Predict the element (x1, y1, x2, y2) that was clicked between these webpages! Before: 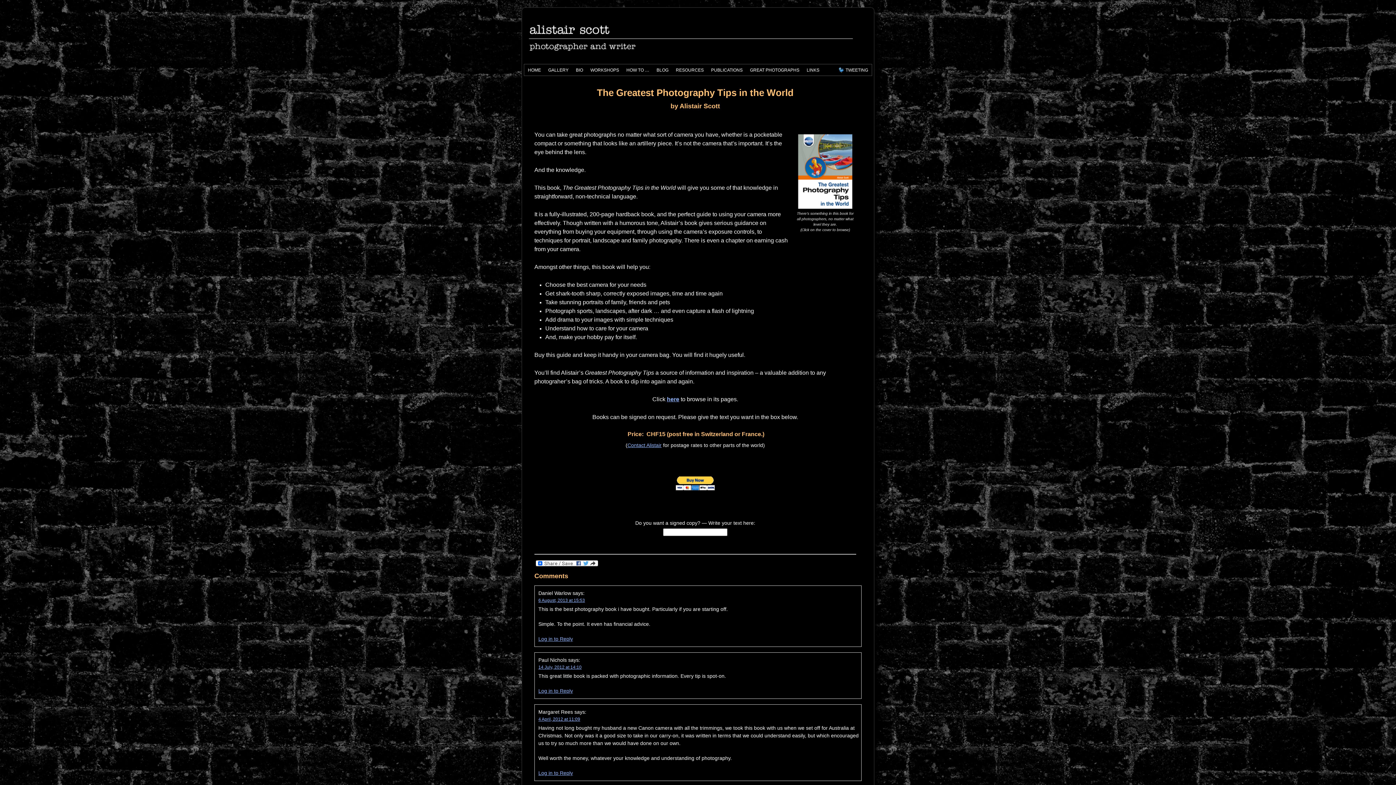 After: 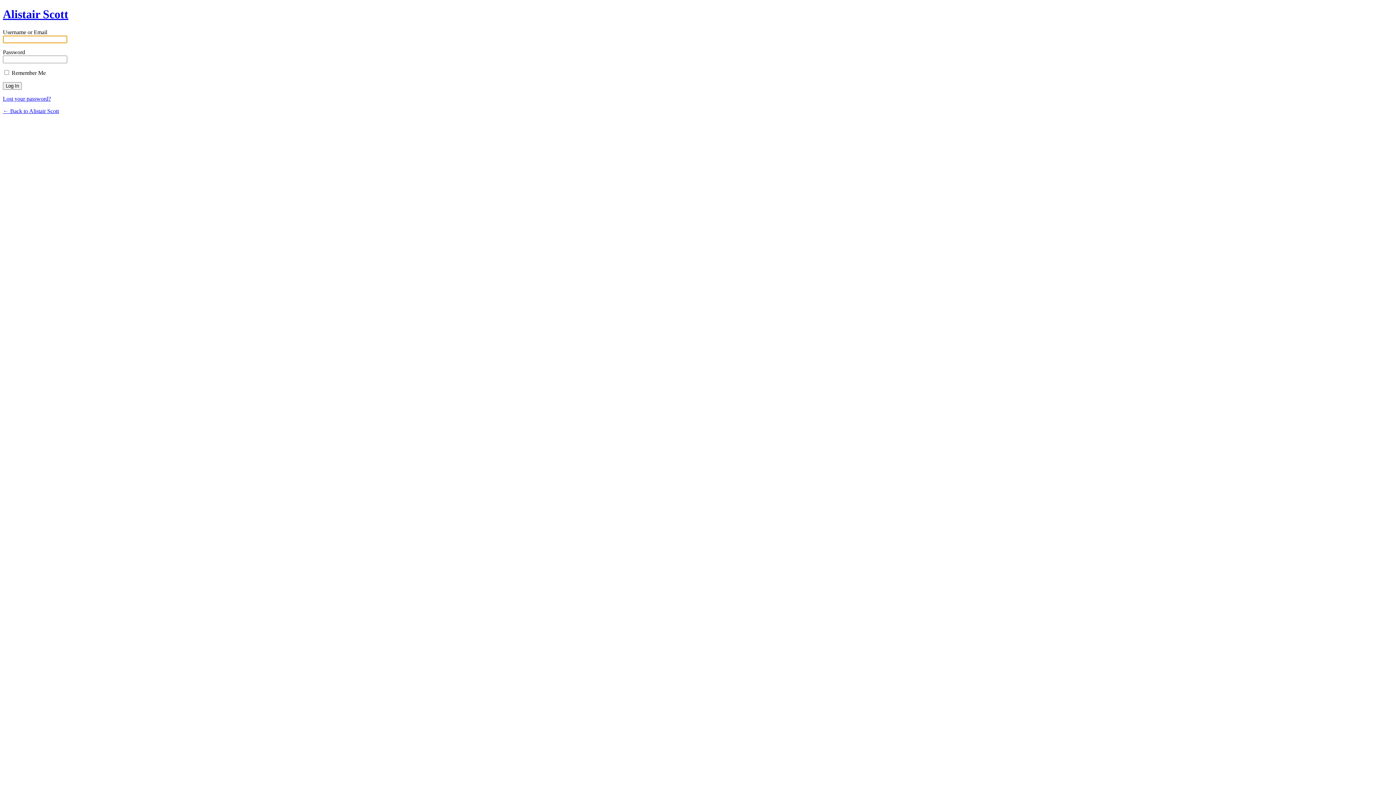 Action: label: Log in to Reply bbox: (538, 770, 573, 776)